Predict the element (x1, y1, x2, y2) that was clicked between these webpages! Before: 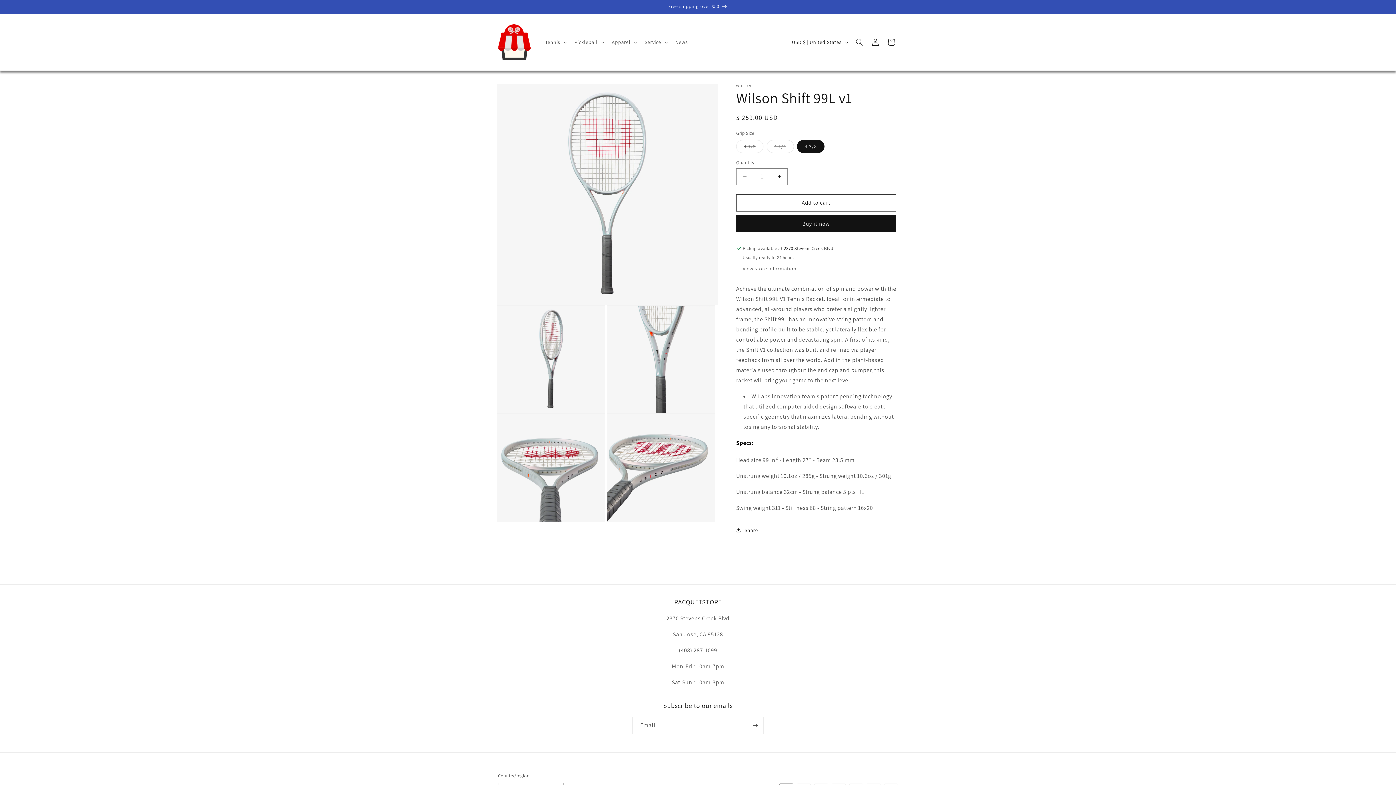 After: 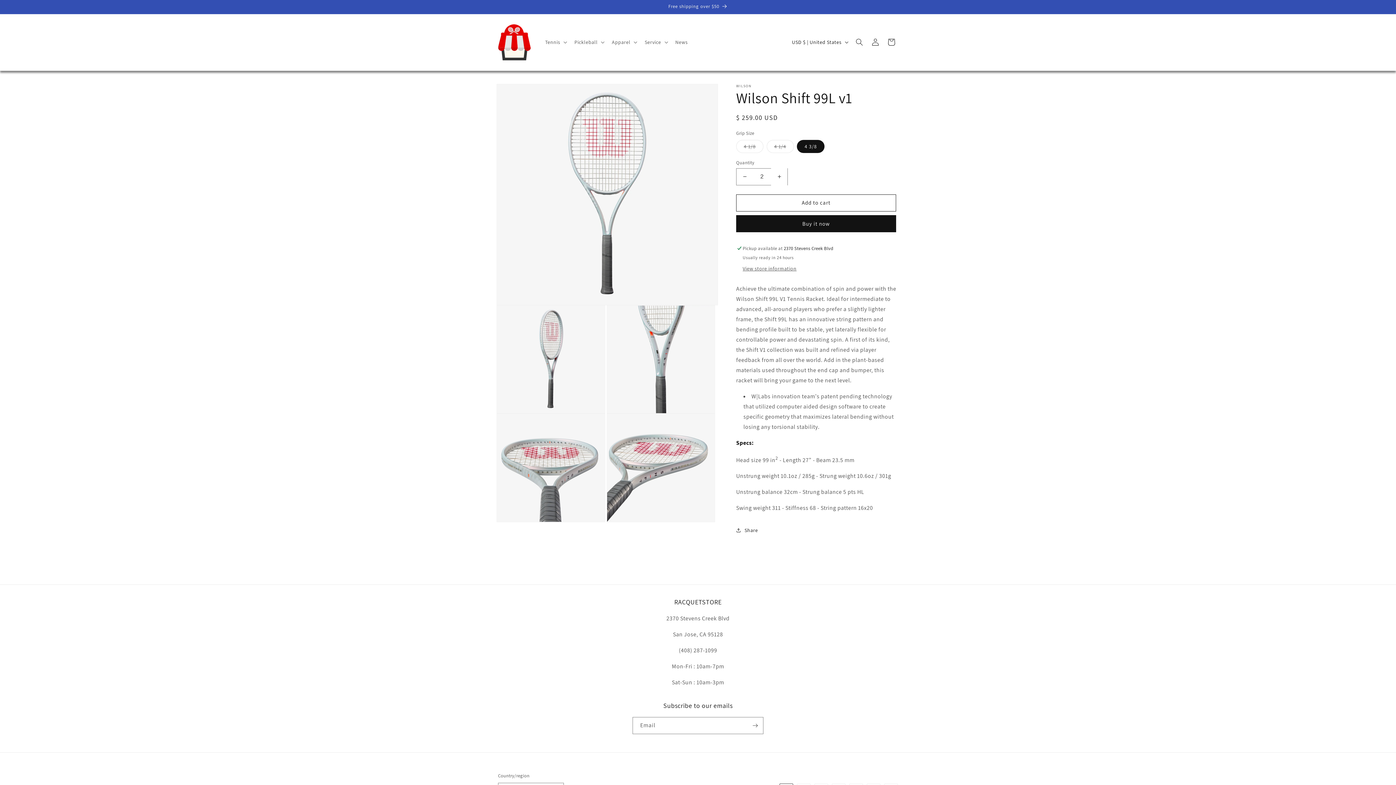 Action: bbox: (771, 168, 787, 185) label: Increase quantity for Wilson Shift 99L v1